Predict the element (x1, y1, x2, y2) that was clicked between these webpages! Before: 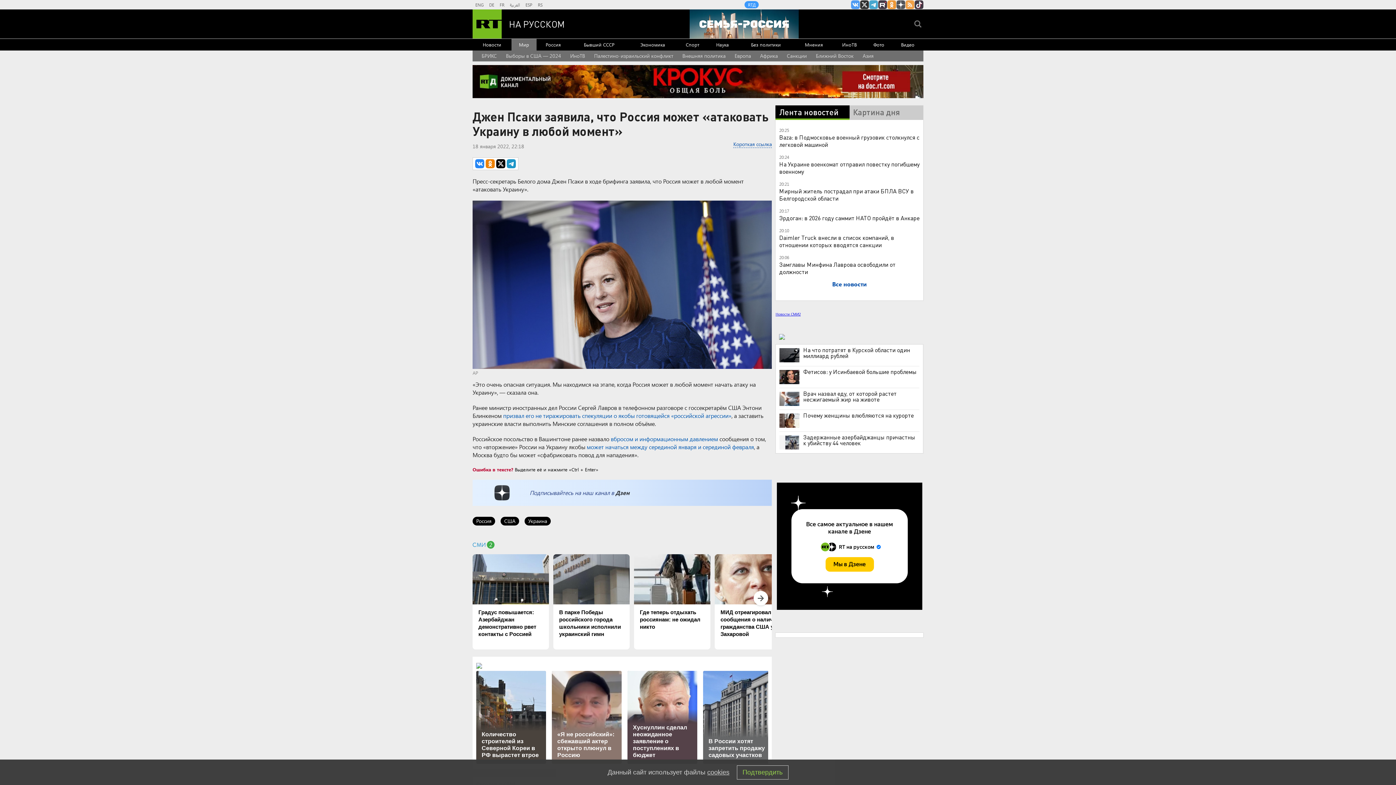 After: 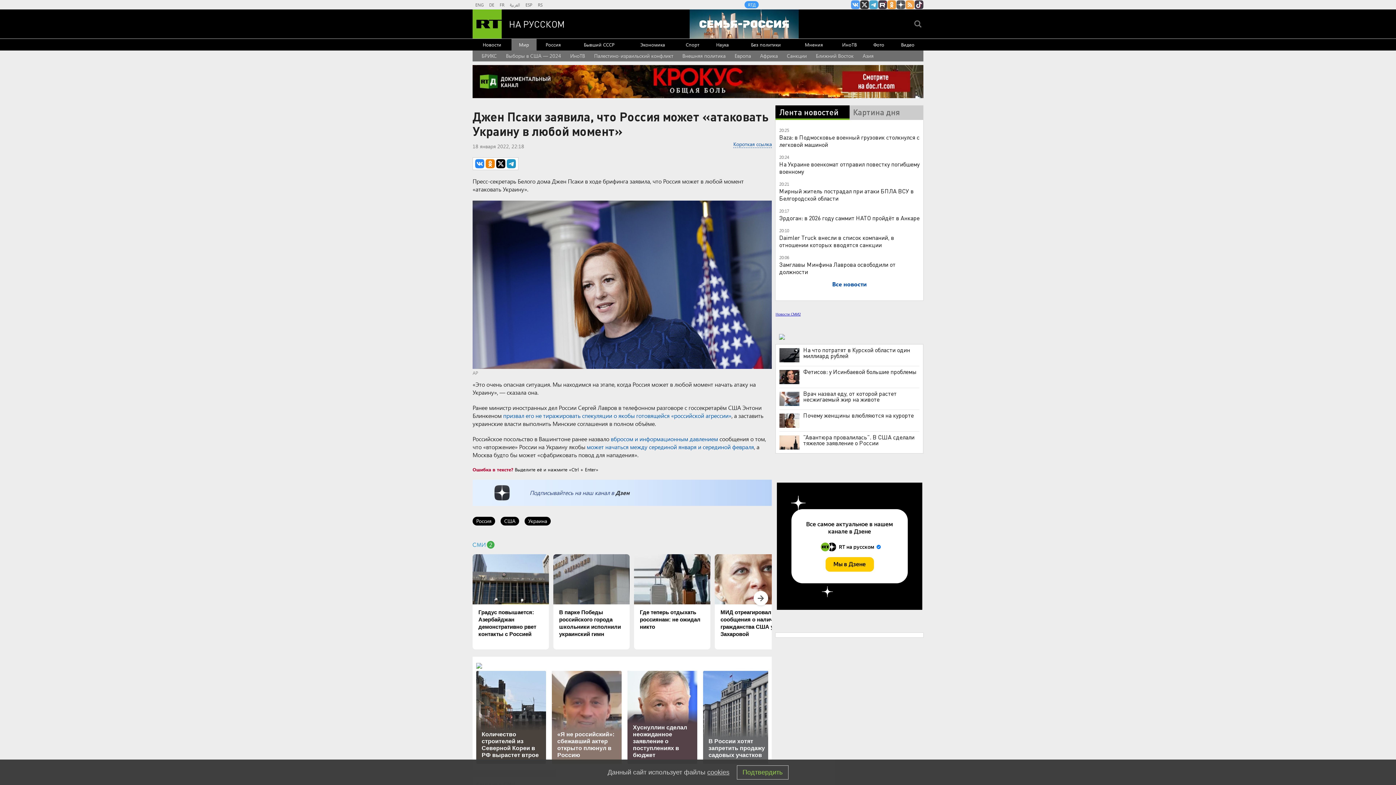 Action: bbox: (779, 435, 799, 449)